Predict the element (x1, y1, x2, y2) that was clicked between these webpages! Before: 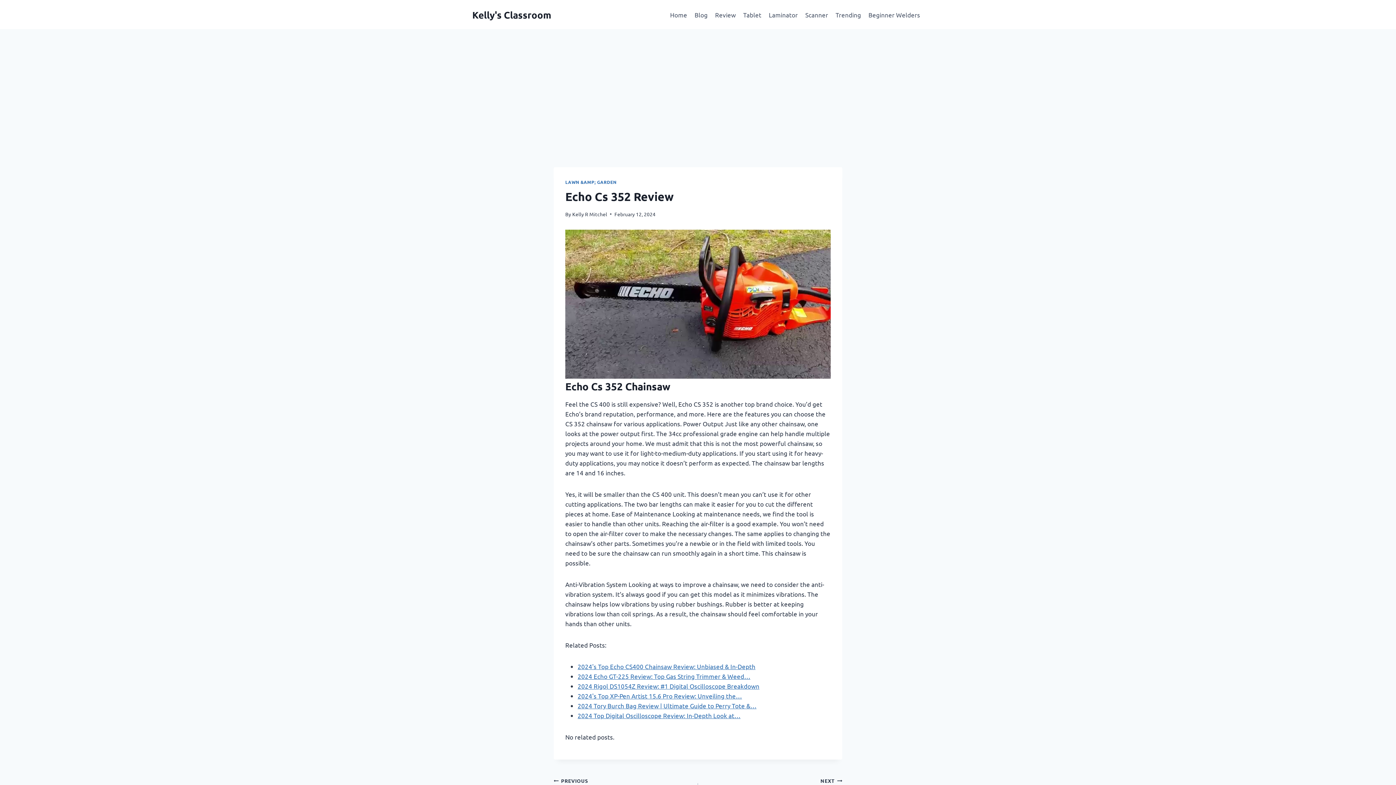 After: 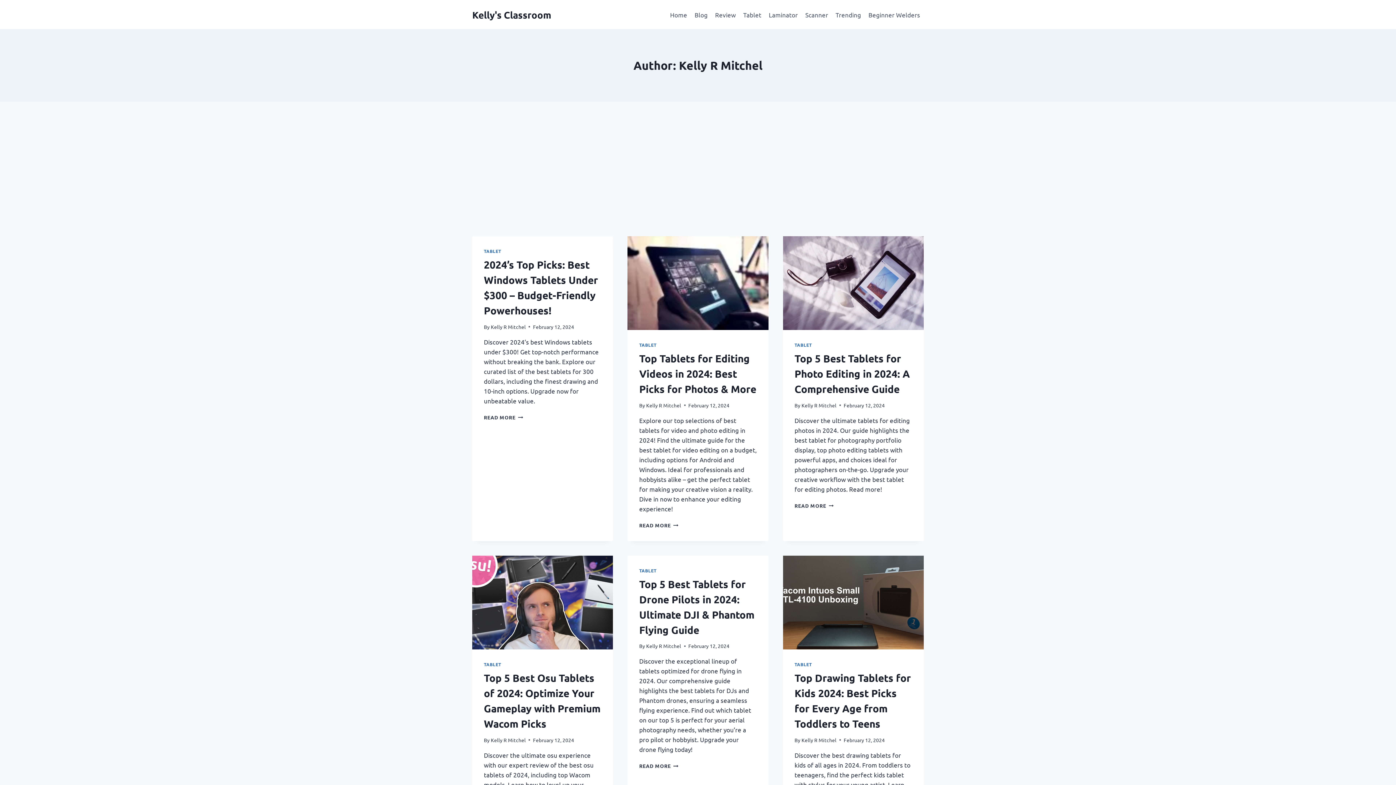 Action: bbox: (572, 210, 607, 217) label: Kelly R Mitchel